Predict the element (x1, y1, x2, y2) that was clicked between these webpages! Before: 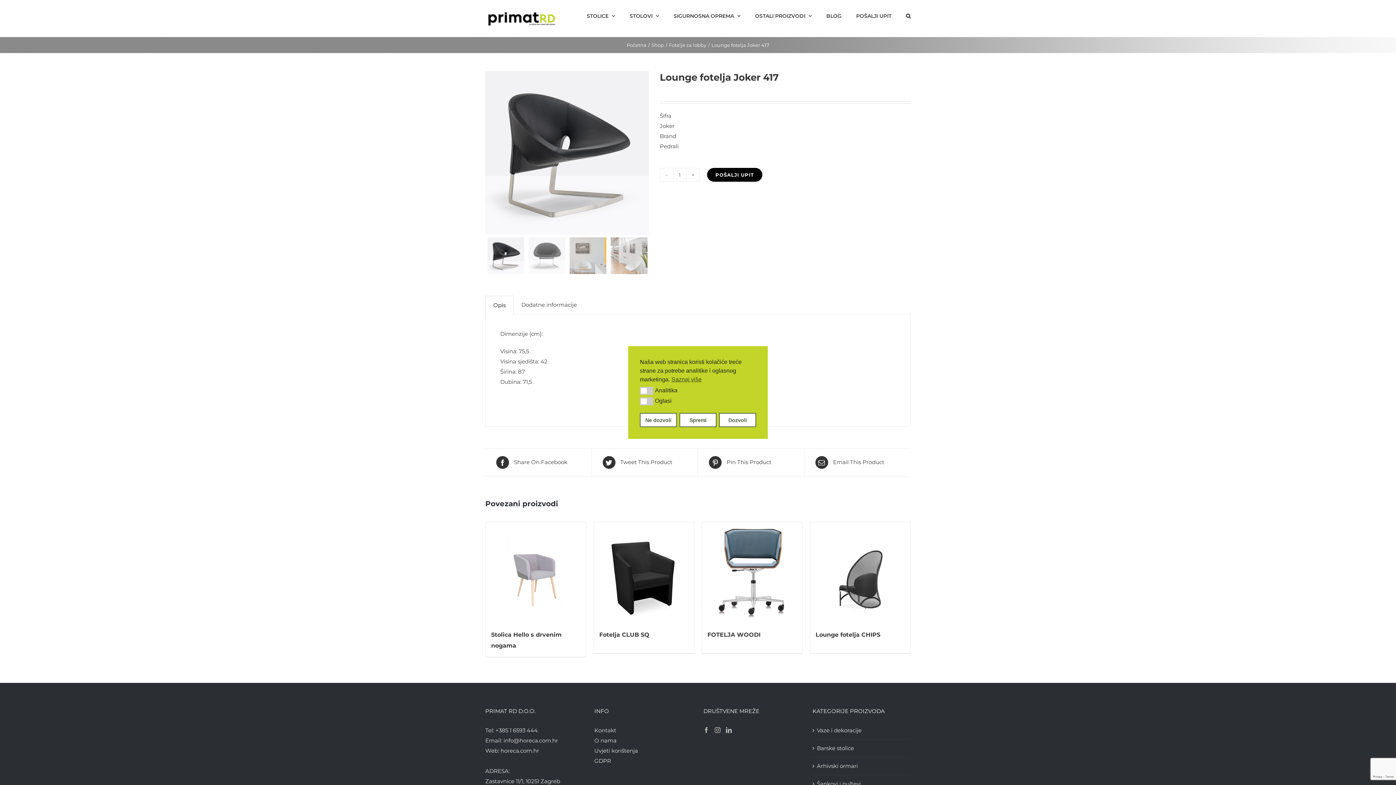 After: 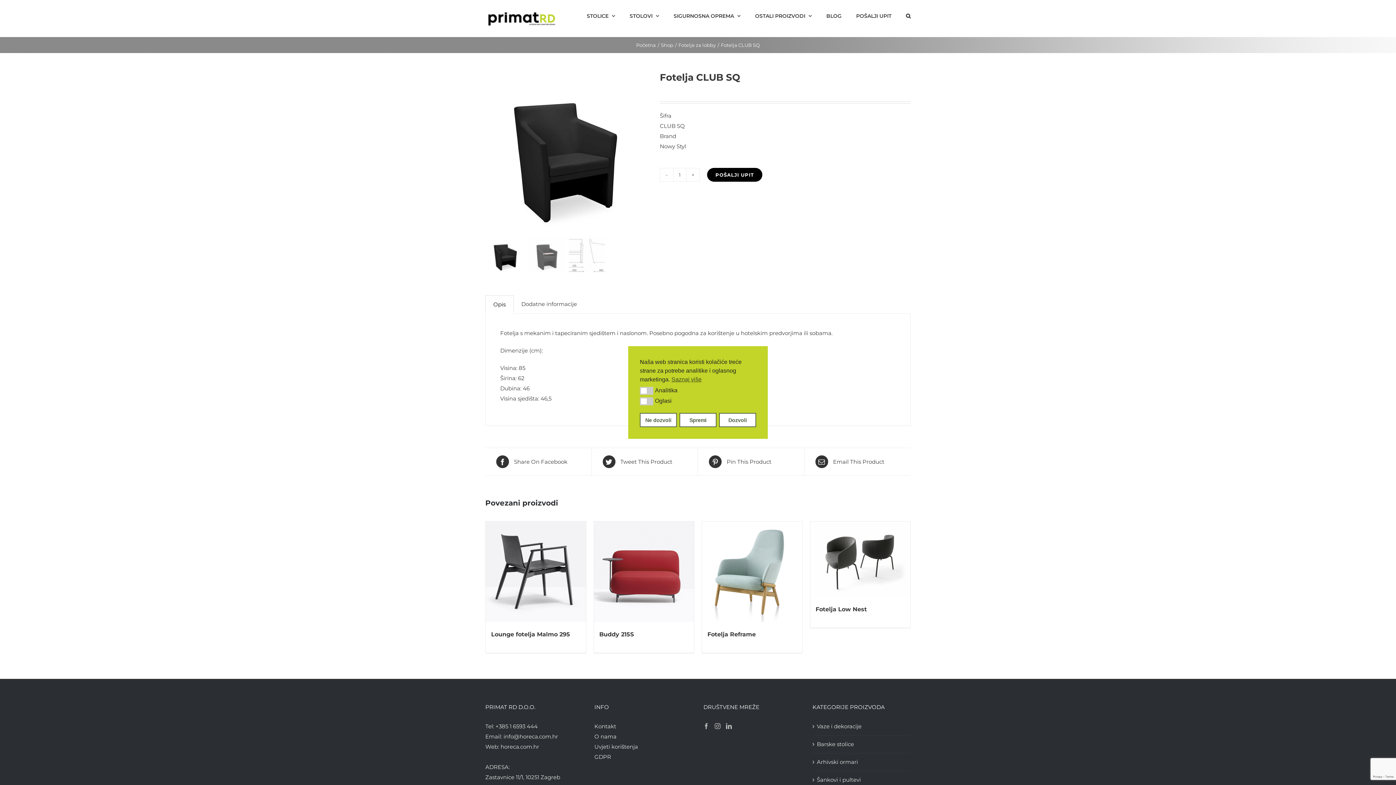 Action: label: Fotelja CLUB SQ bbox: (594, 522, 694, 622)